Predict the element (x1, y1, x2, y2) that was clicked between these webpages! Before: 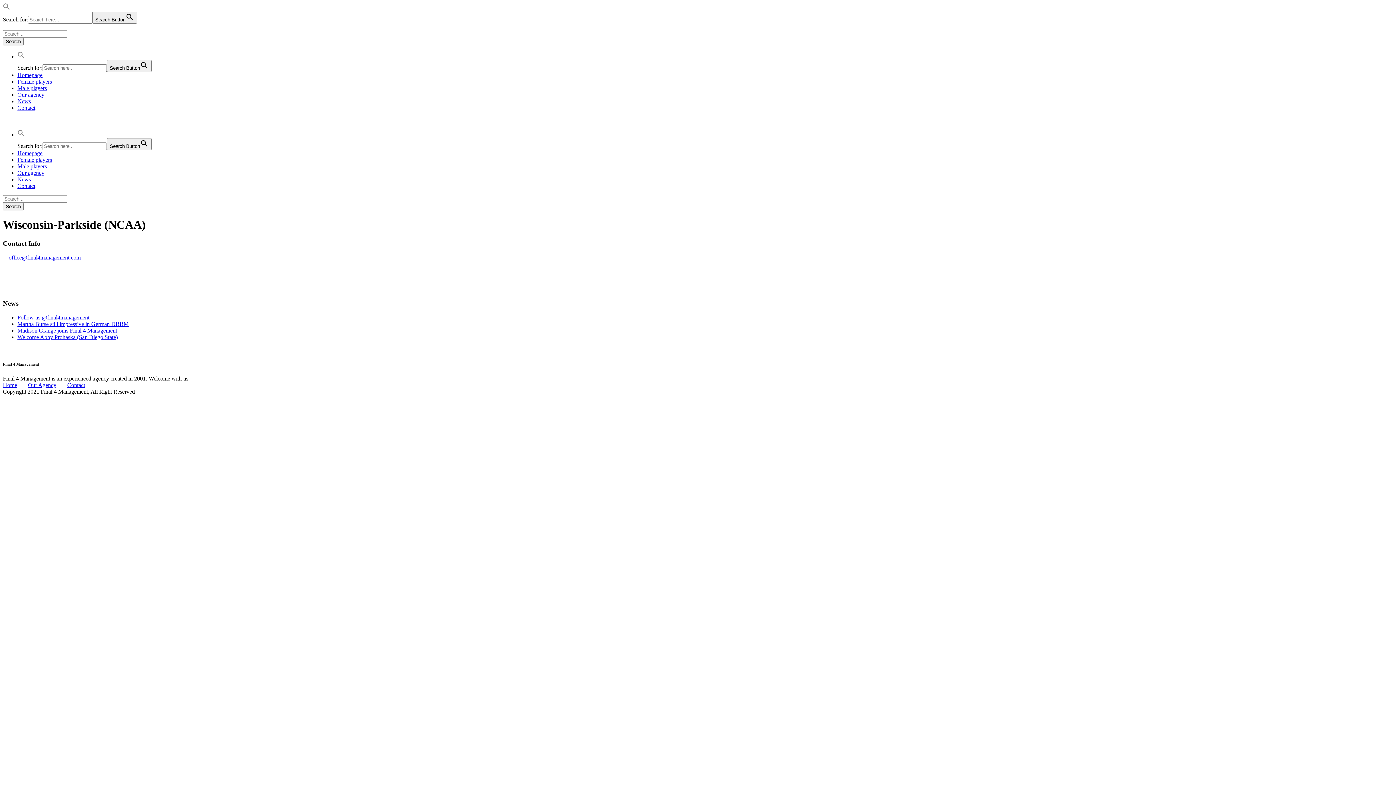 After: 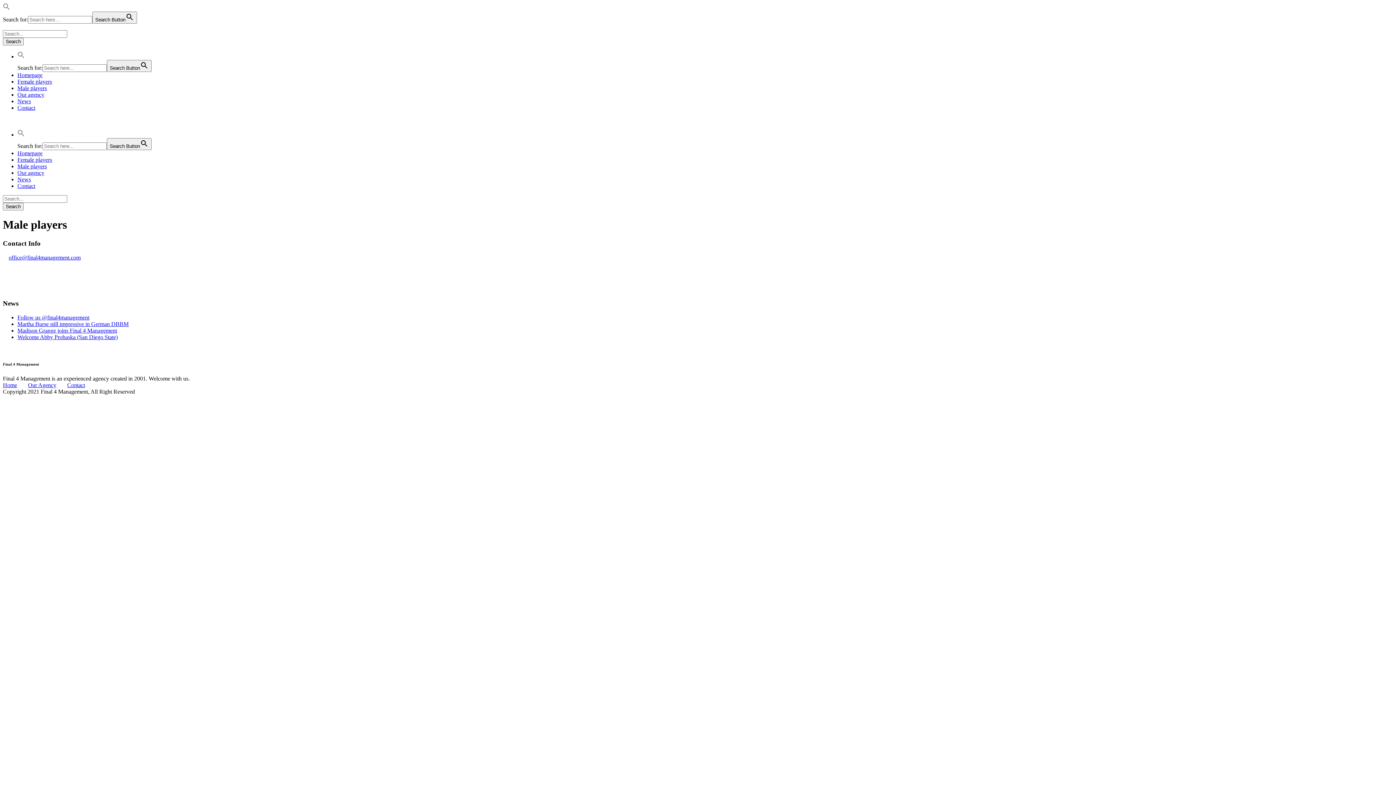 Action: label: Male players bbox: (17, 163, 46, 169)